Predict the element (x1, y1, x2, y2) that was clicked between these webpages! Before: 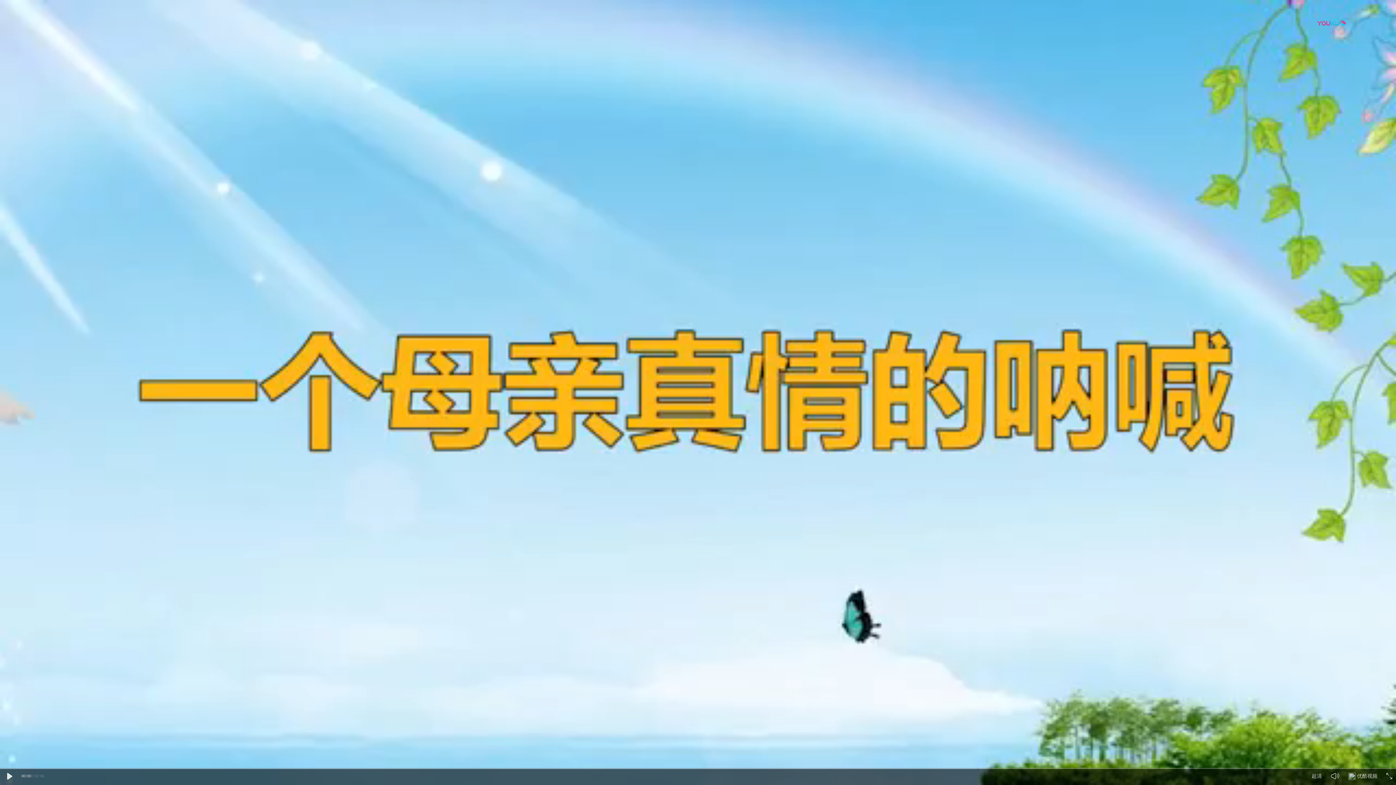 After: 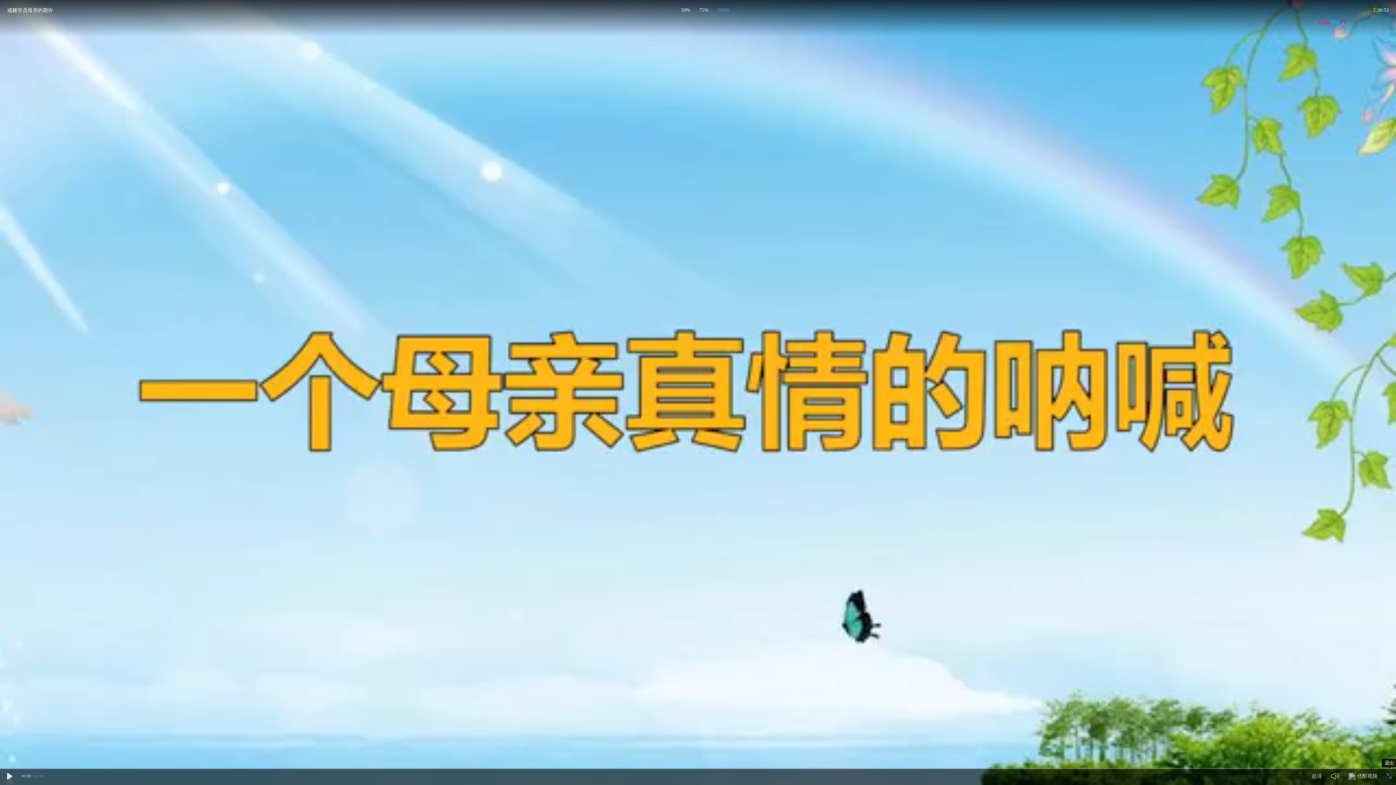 Action: bbox: (1386, 773, 1392, 779)